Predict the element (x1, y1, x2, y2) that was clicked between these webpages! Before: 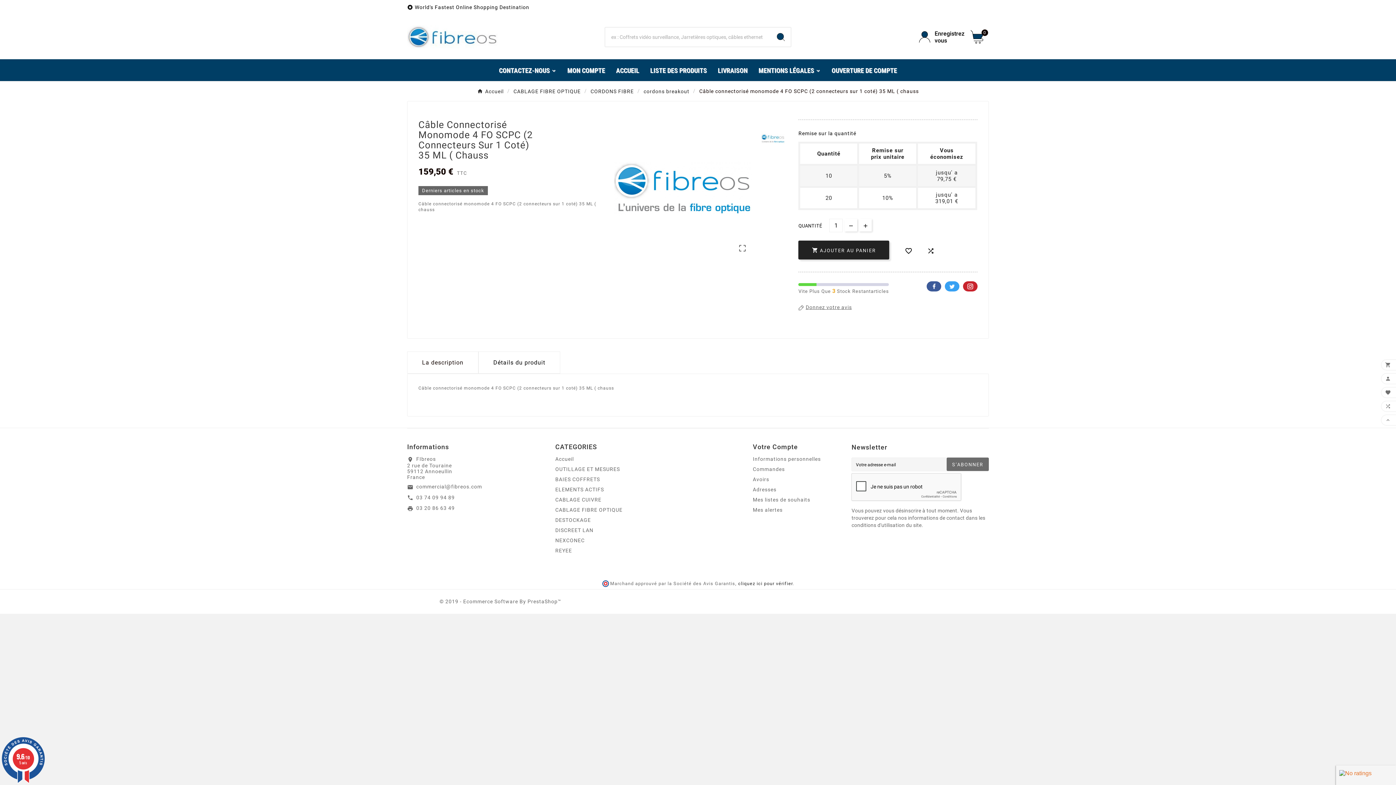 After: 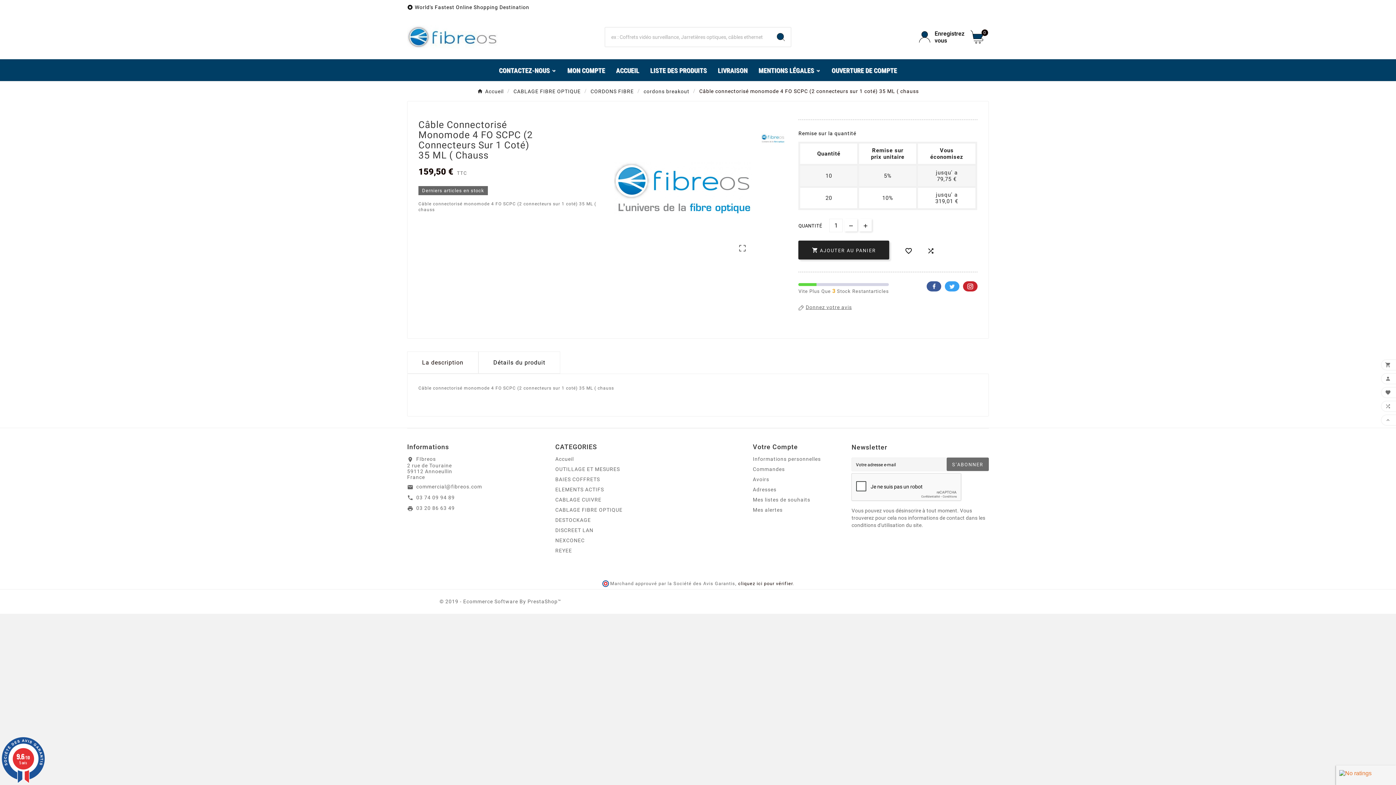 Action: bbox: (738, 581, 792, 586) label: cliquez ici pour vérifier